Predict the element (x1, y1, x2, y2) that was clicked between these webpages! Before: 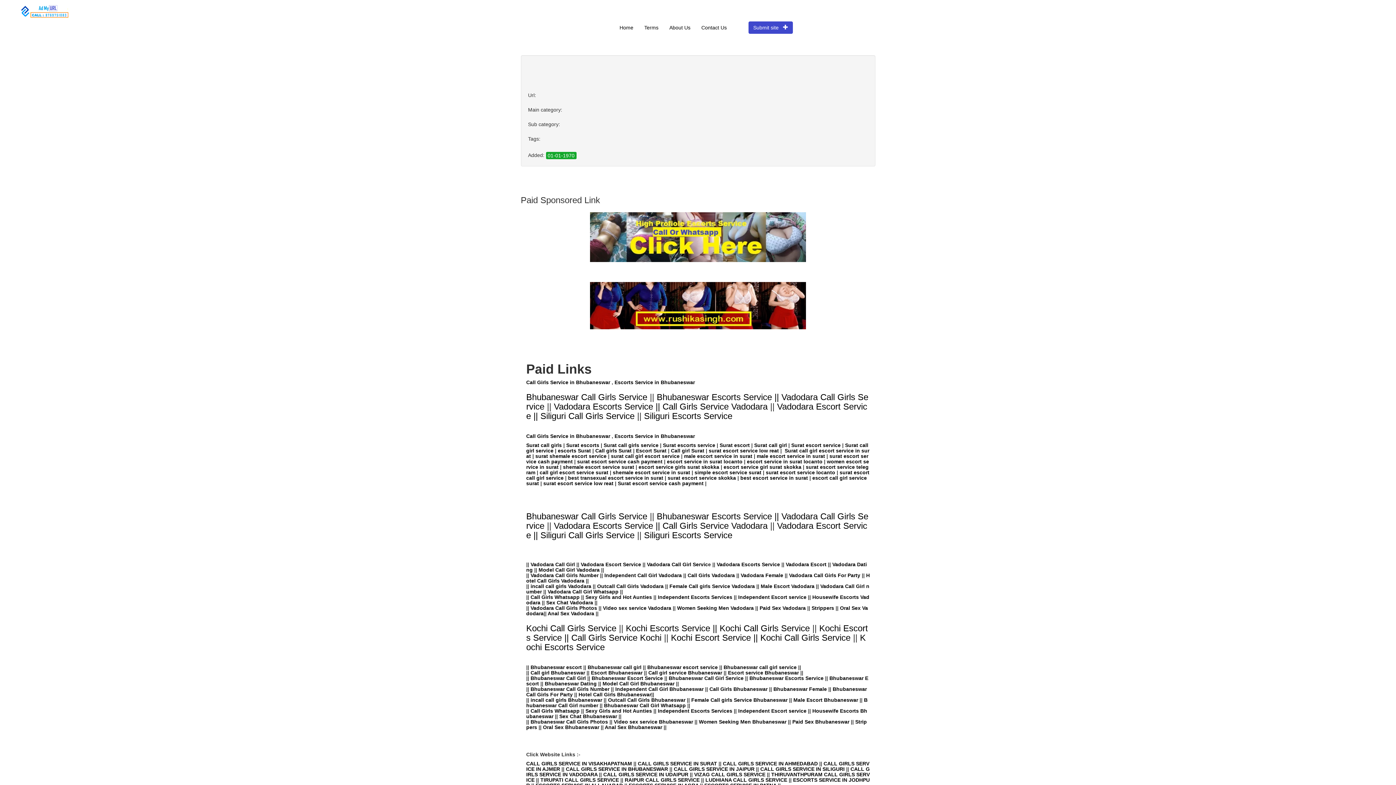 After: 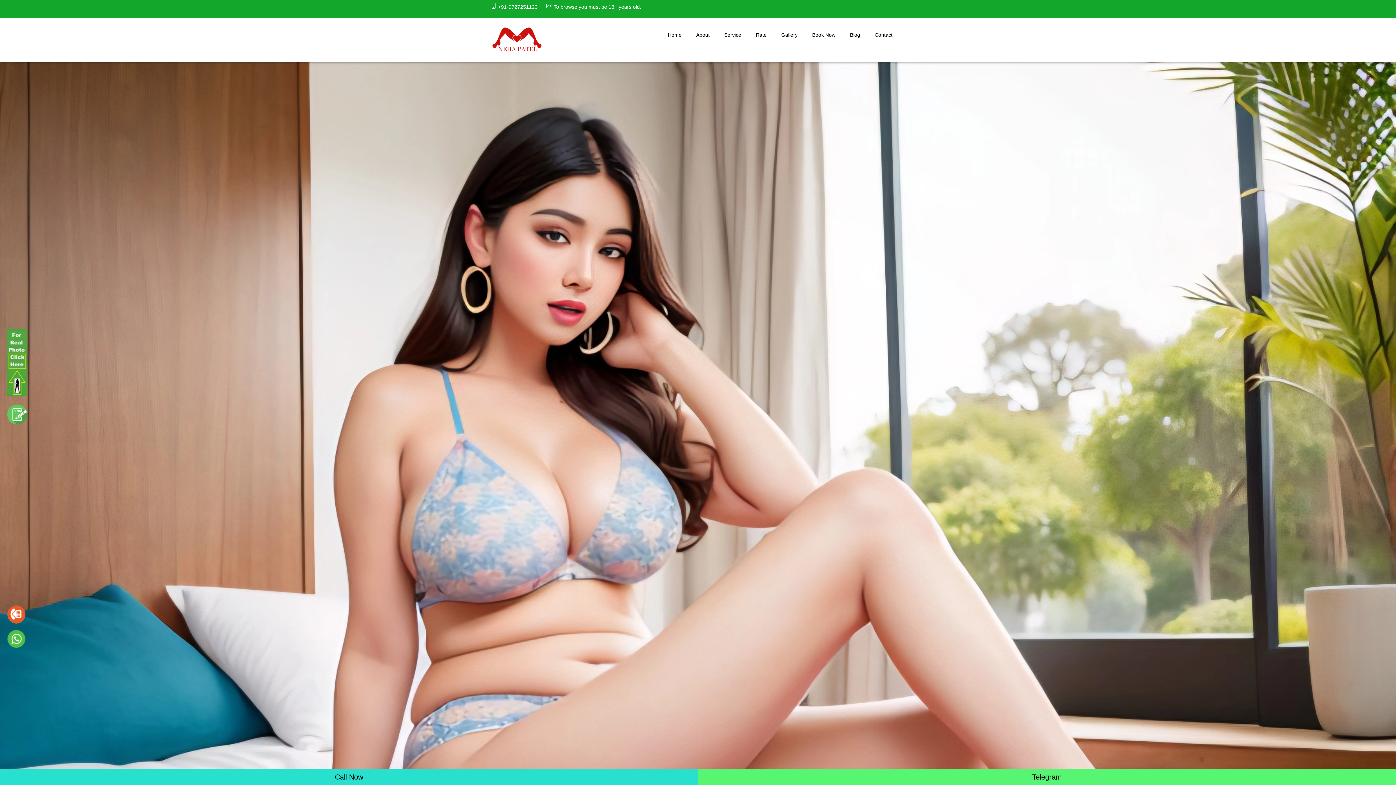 Action: bbox: (530, 583, 591, 589) label: incall call girls Vadodara